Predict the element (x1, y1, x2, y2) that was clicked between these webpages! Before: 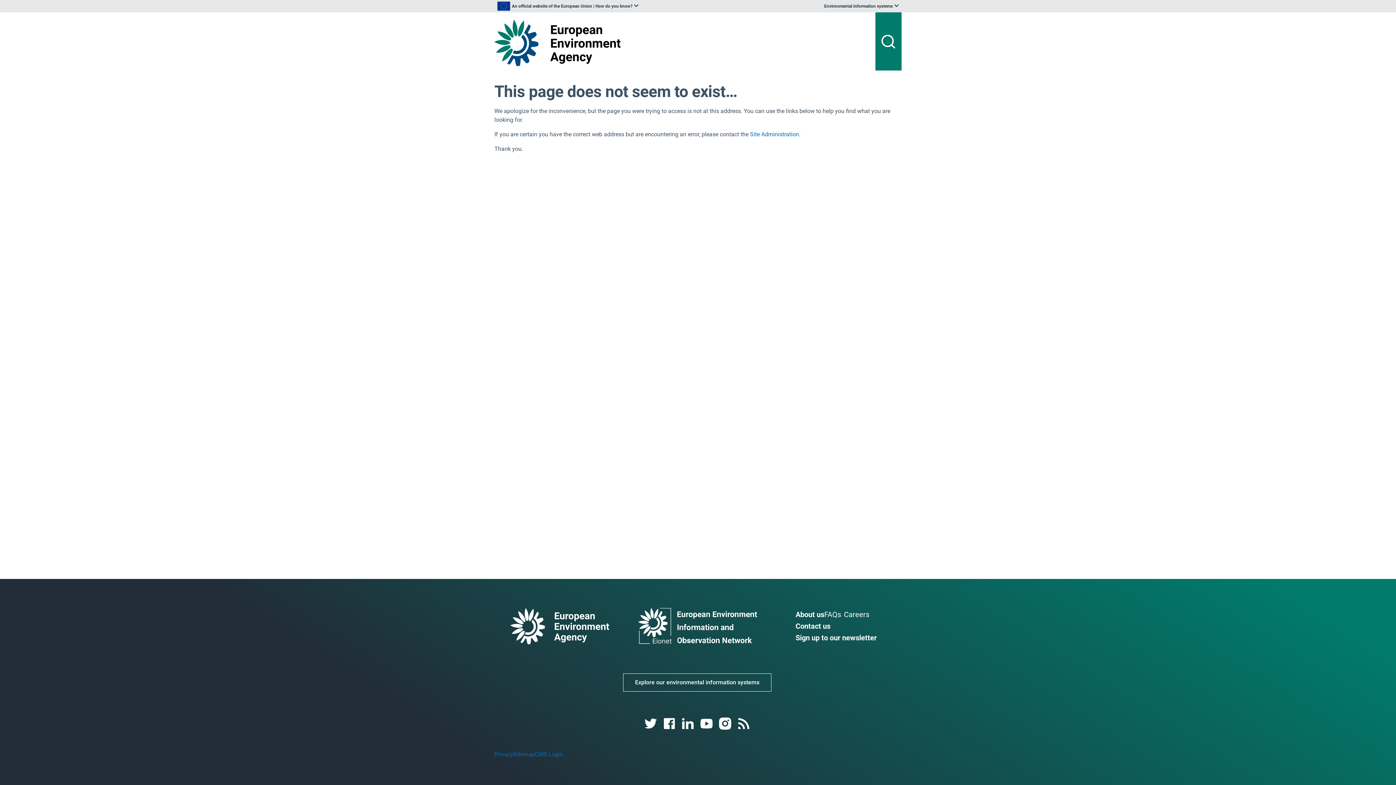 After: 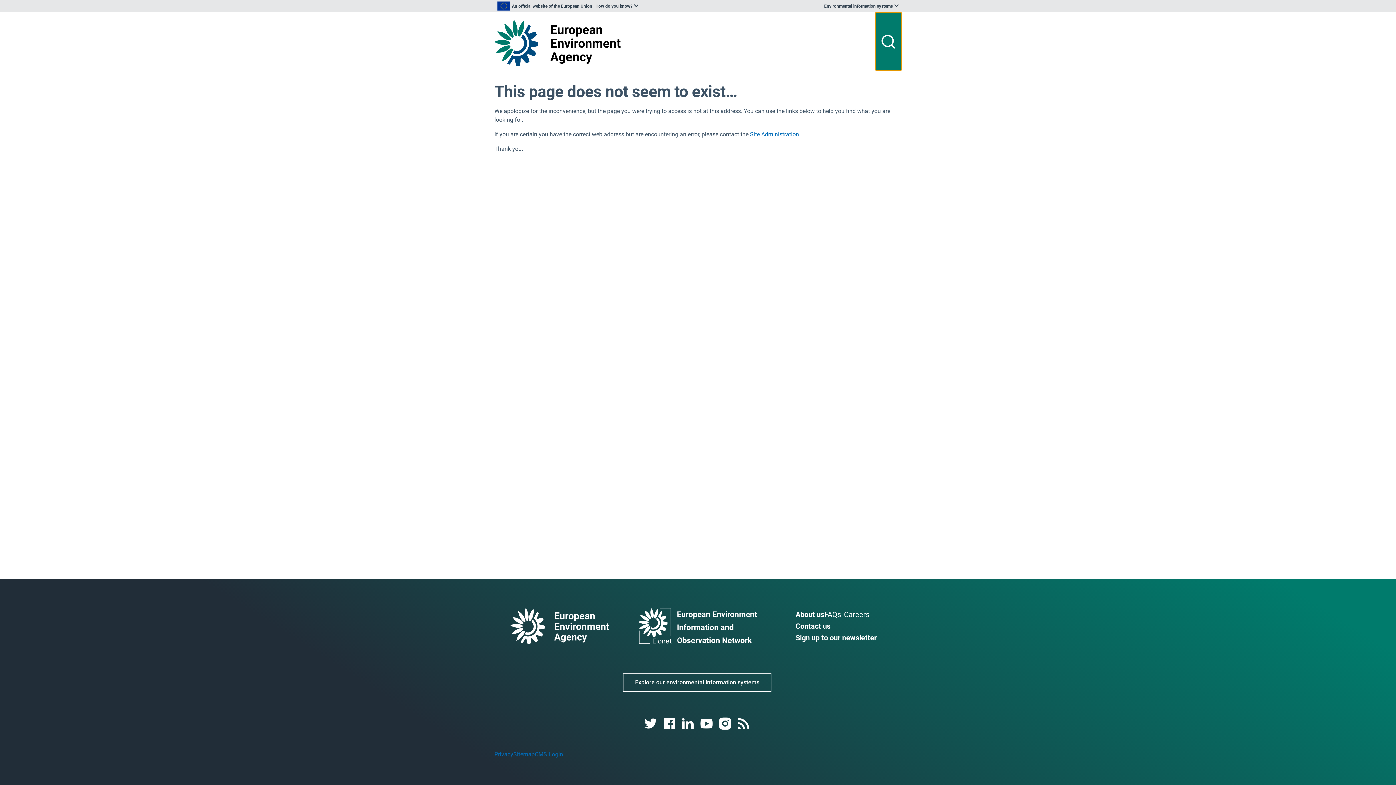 Action: bbox: (875, 12, 901, 70)